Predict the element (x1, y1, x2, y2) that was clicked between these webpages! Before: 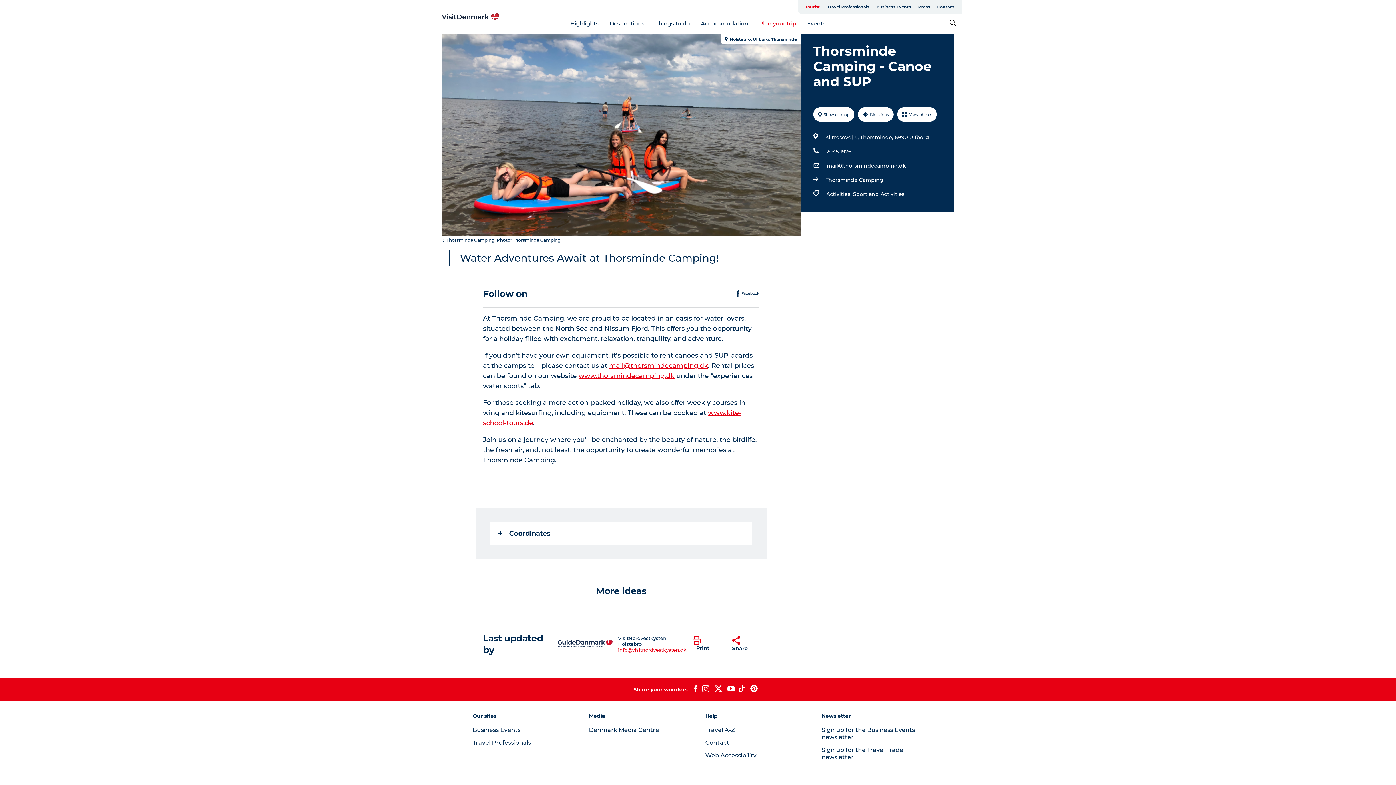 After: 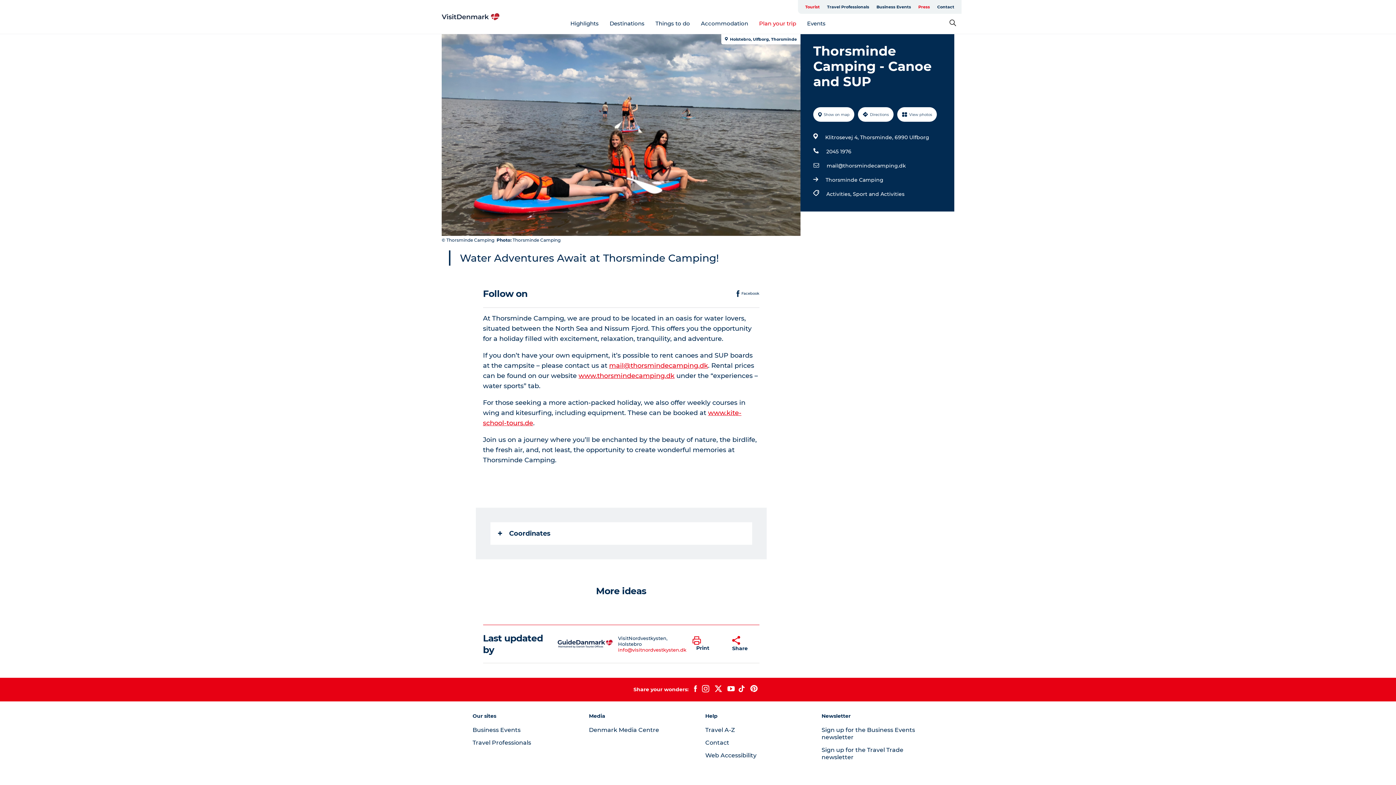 Action: bbox: (914, 0, 933, 13) label: Press